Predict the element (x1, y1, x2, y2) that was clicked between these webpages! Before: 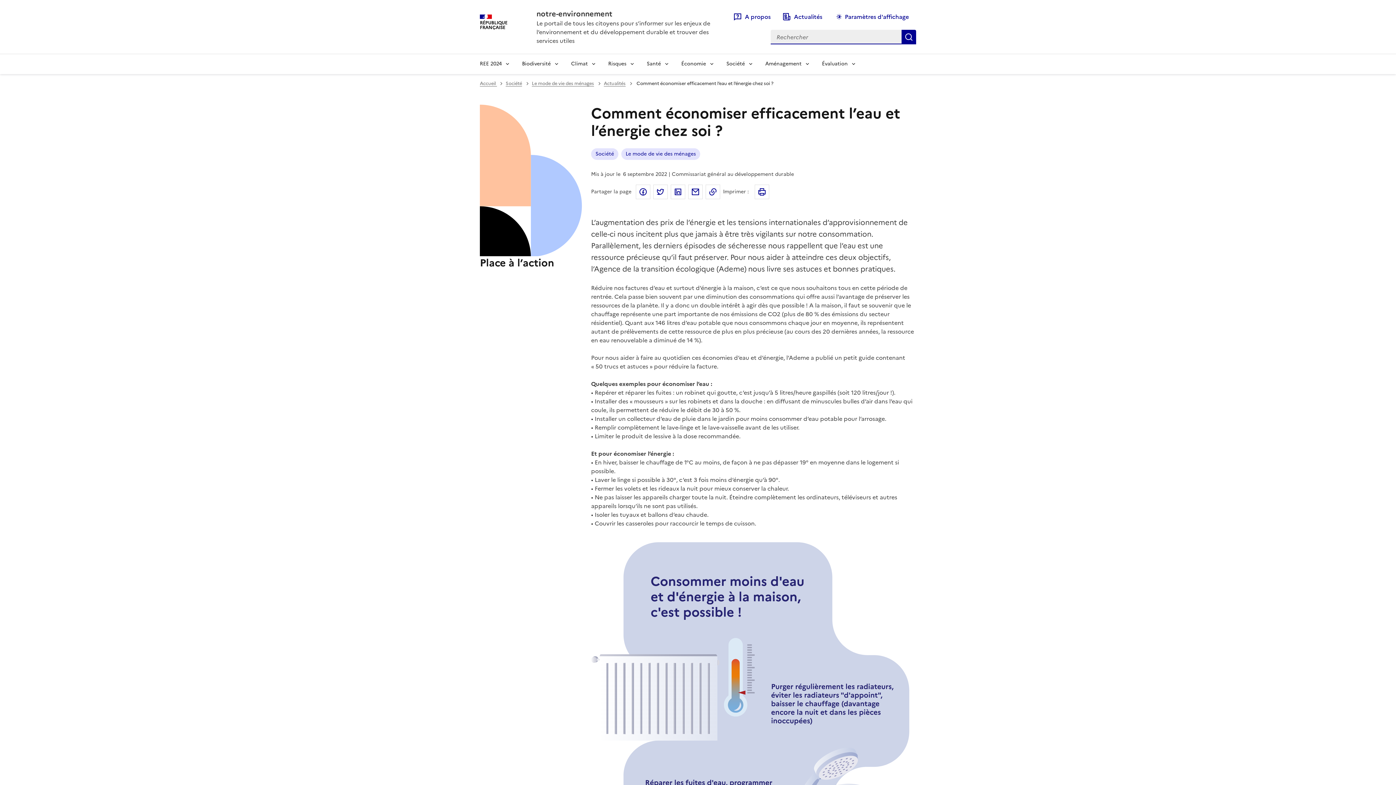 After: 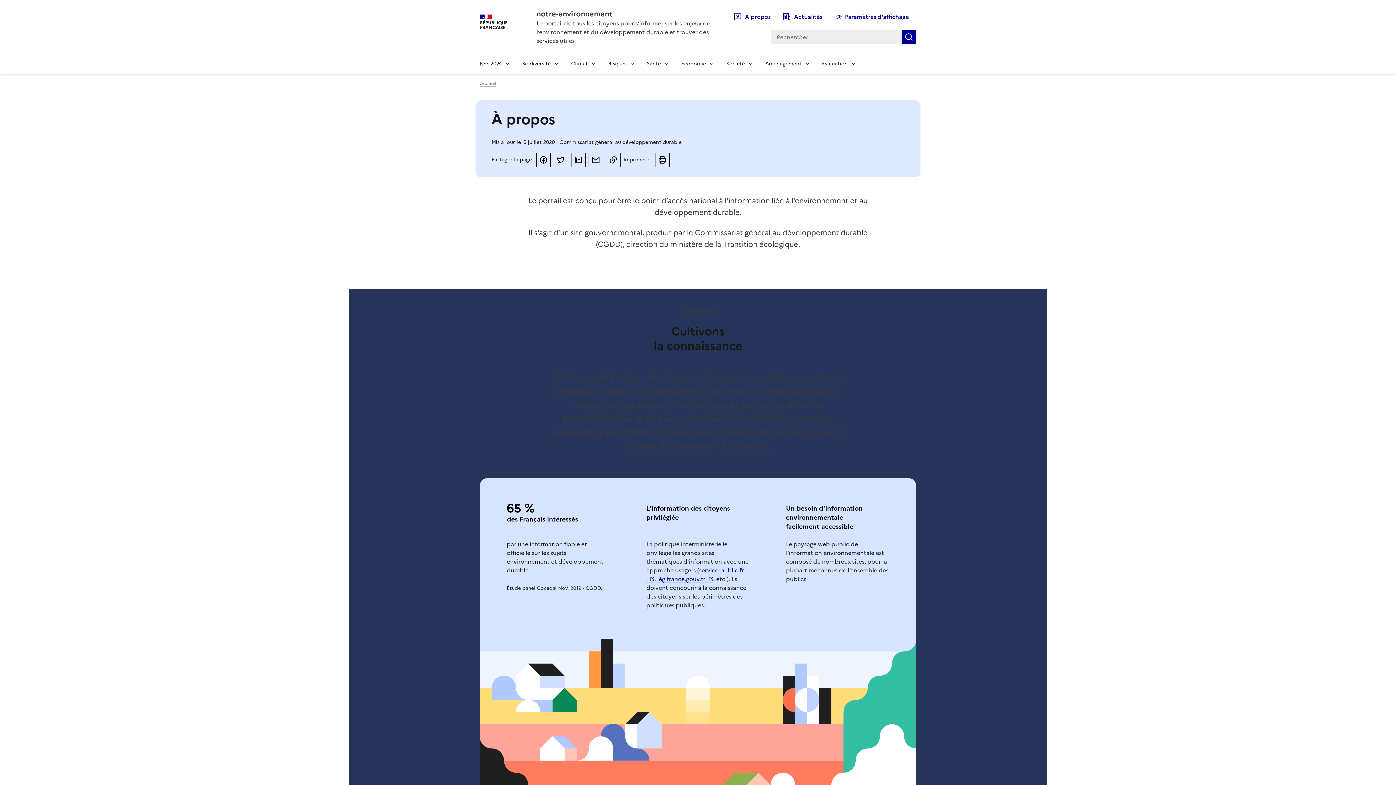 Action: bbox: (730, 9, 773, 24) label: A propos